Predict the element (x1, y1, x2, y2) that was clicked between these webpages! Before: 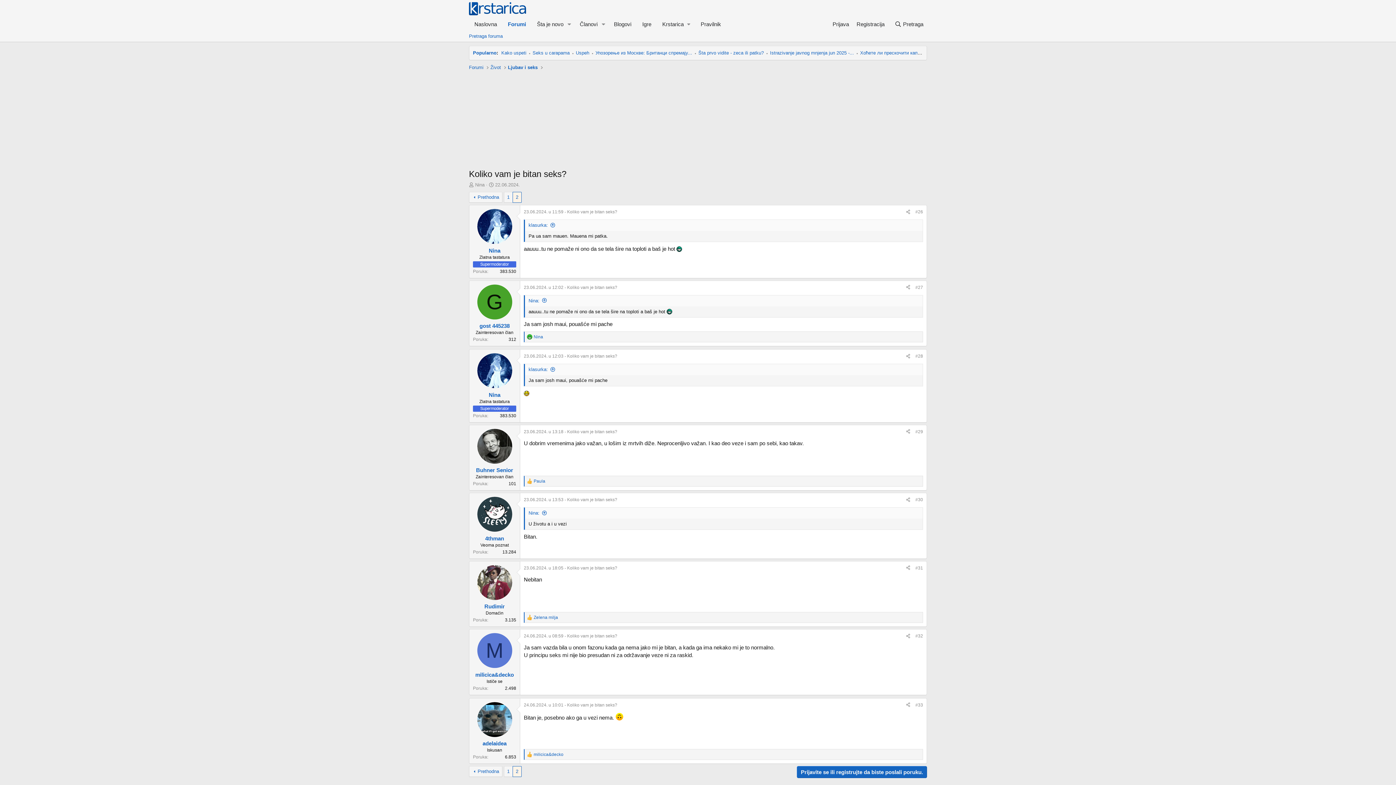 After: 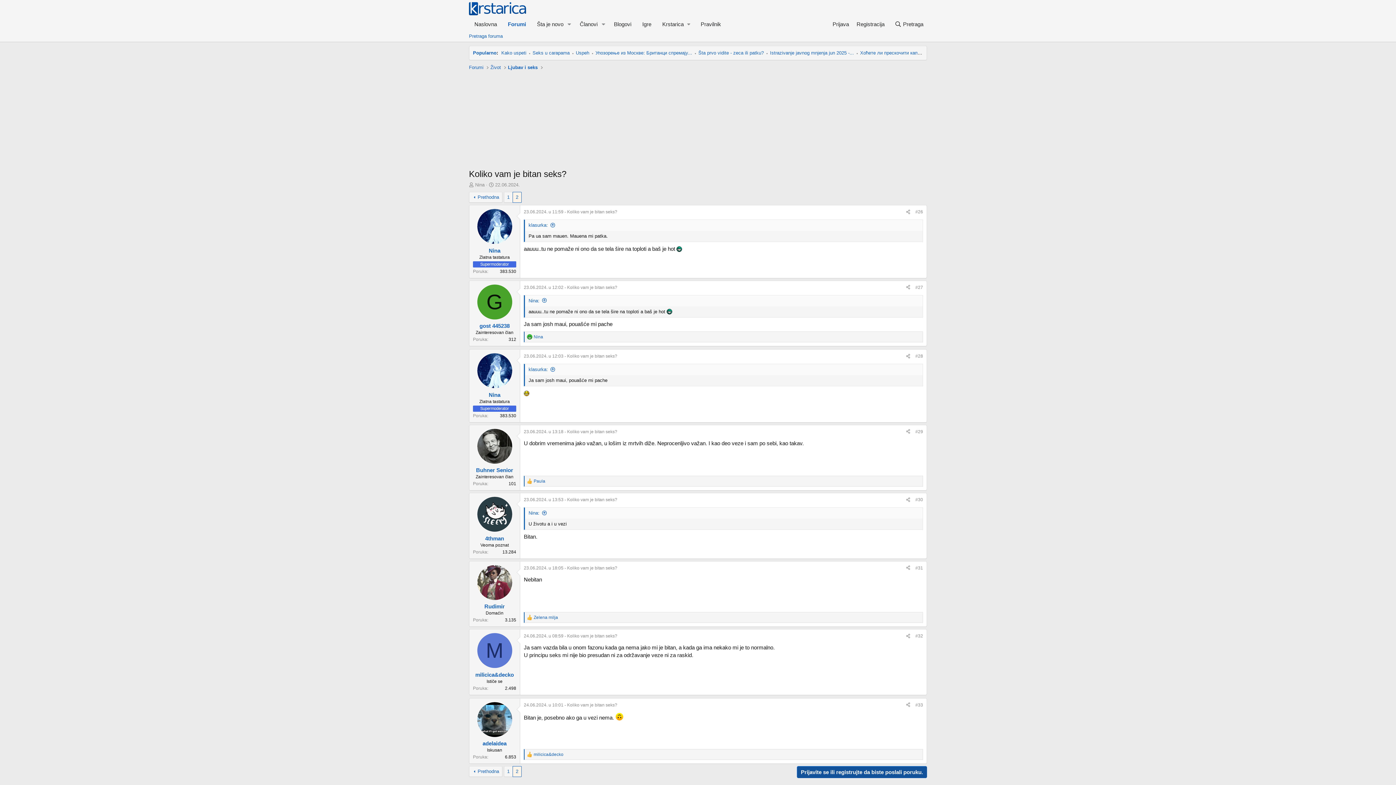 Action: bbox: (797, 766, 927, 778) label: Prijavite se ili registrujte da biste poslali poruku.